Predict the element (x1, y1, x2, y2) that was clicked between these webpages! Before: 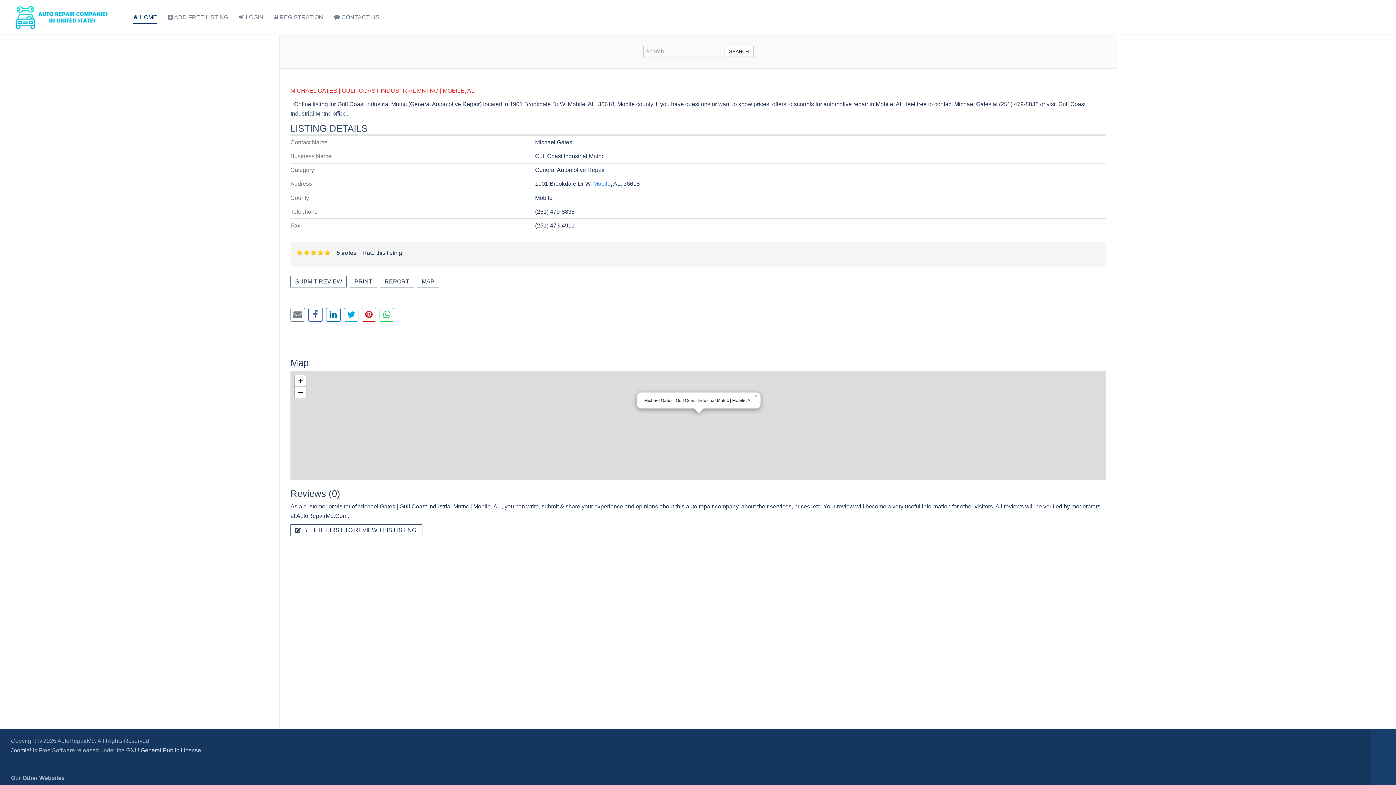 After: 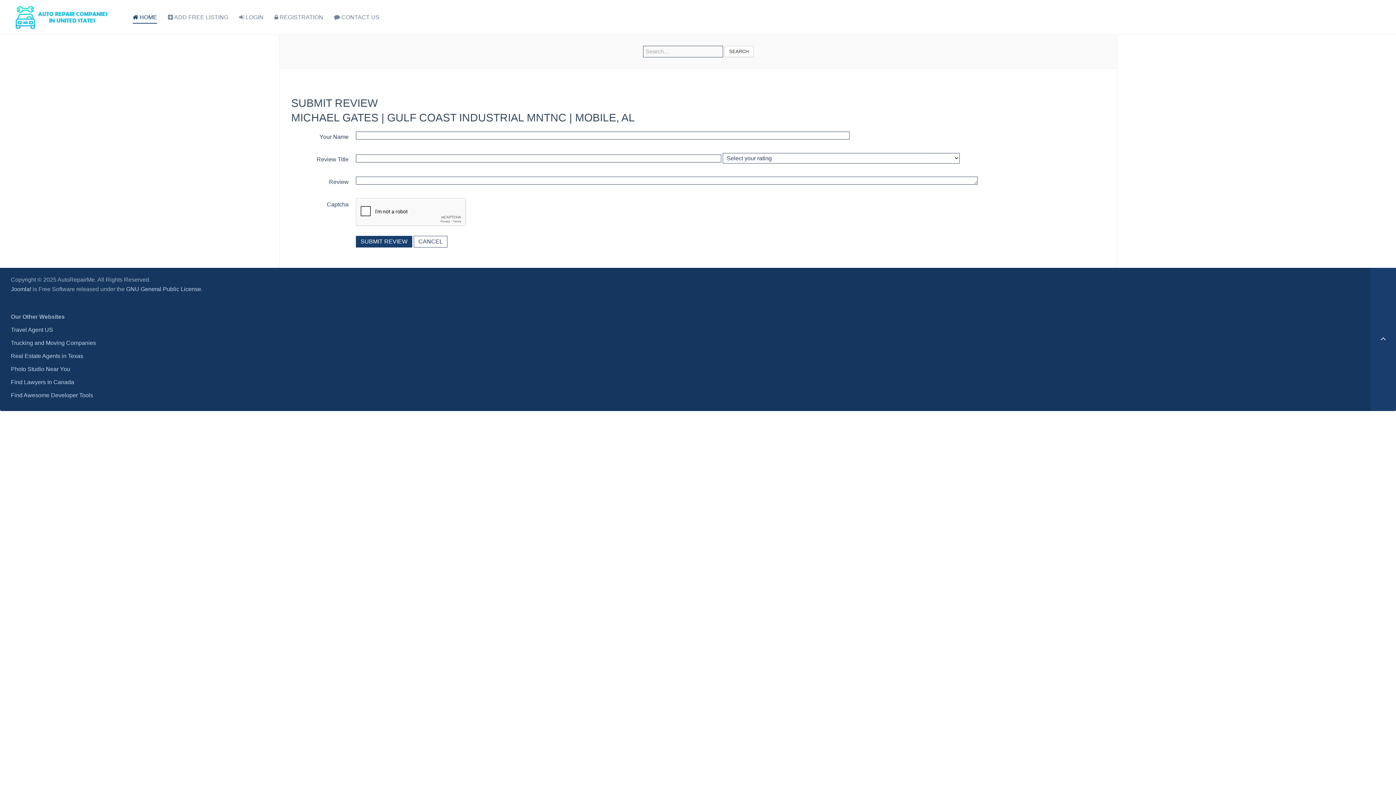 Action: bbox: (290, 524, 422, 536) label:  BE THE FIRST TO REVIEW THIS LISTING!